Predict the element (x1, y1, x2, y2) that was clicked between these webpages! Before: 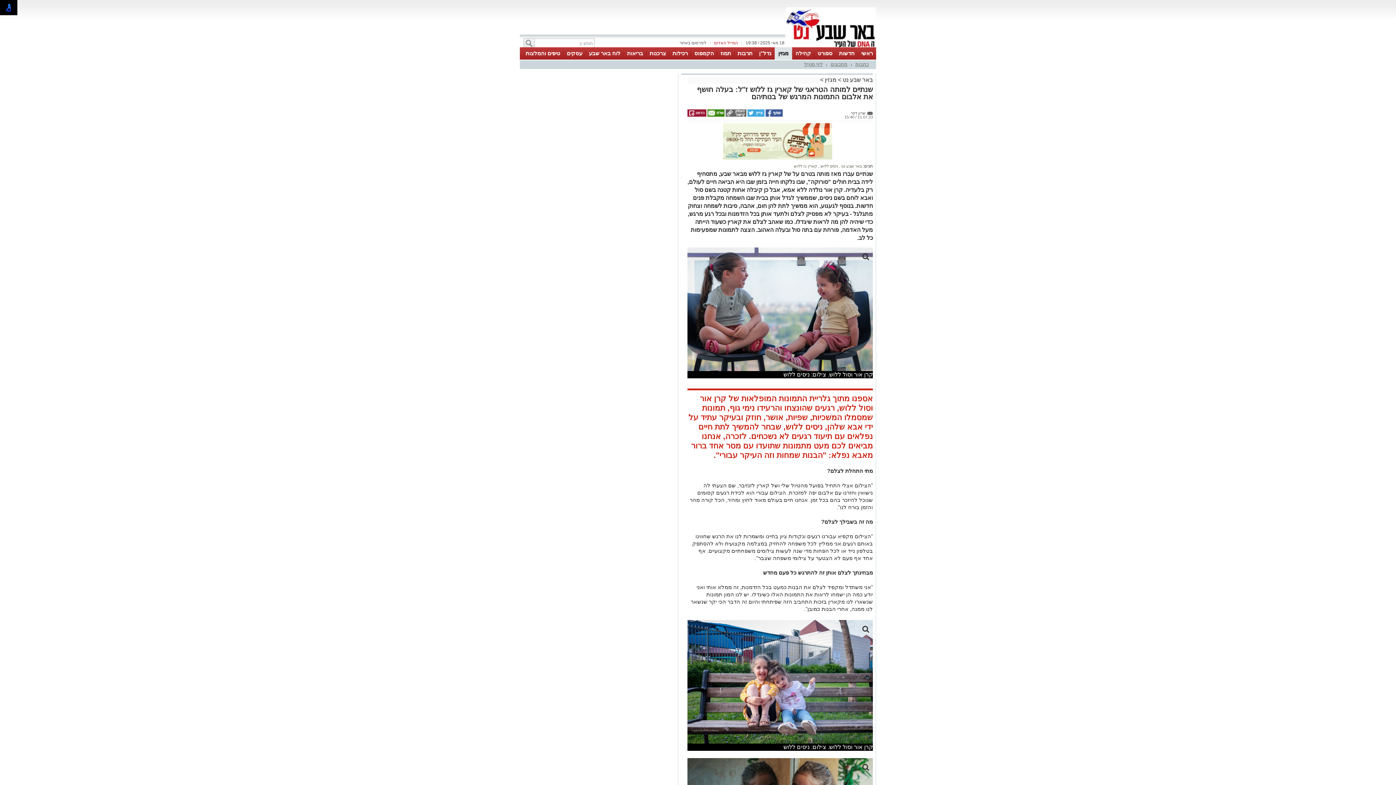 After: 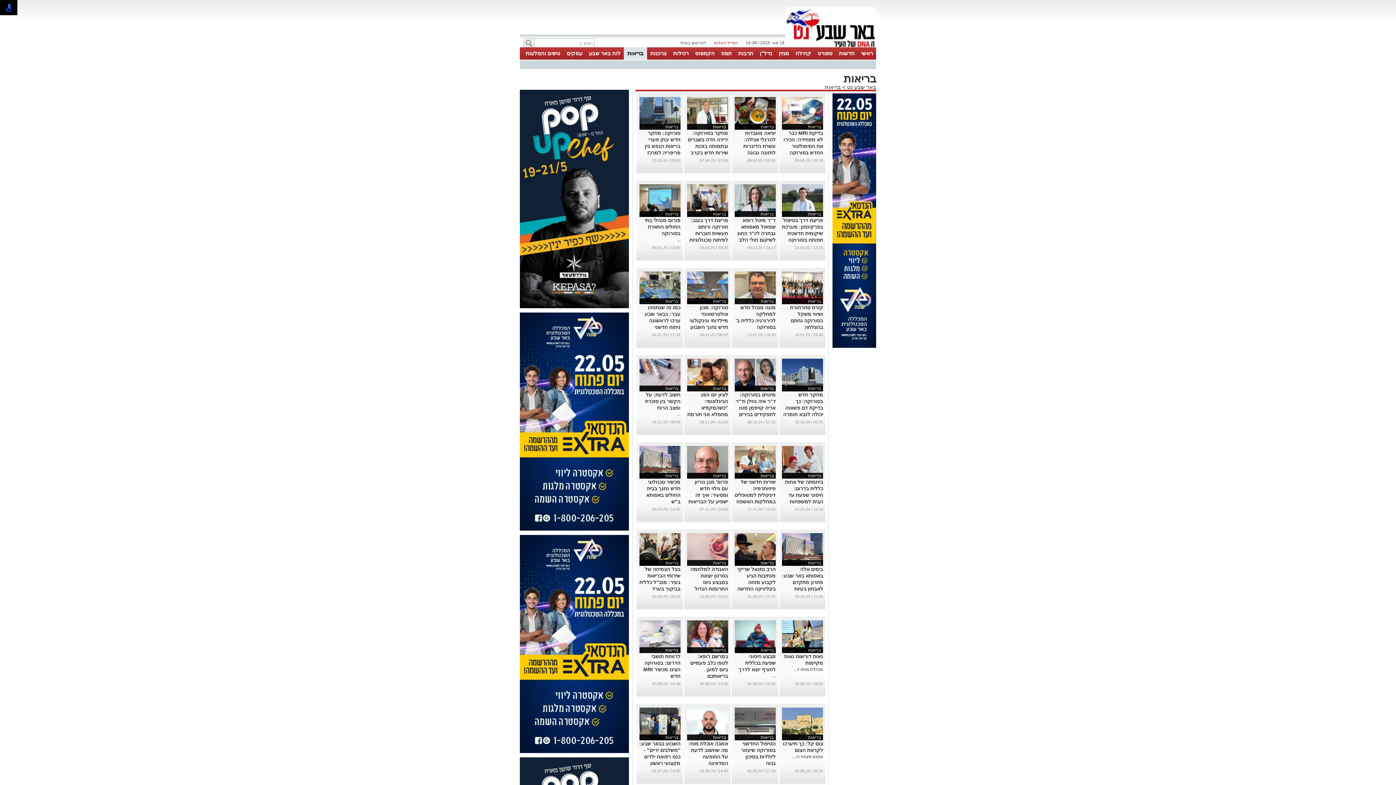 Action: label: בריאות bbox: (627, 50, 643, 56)